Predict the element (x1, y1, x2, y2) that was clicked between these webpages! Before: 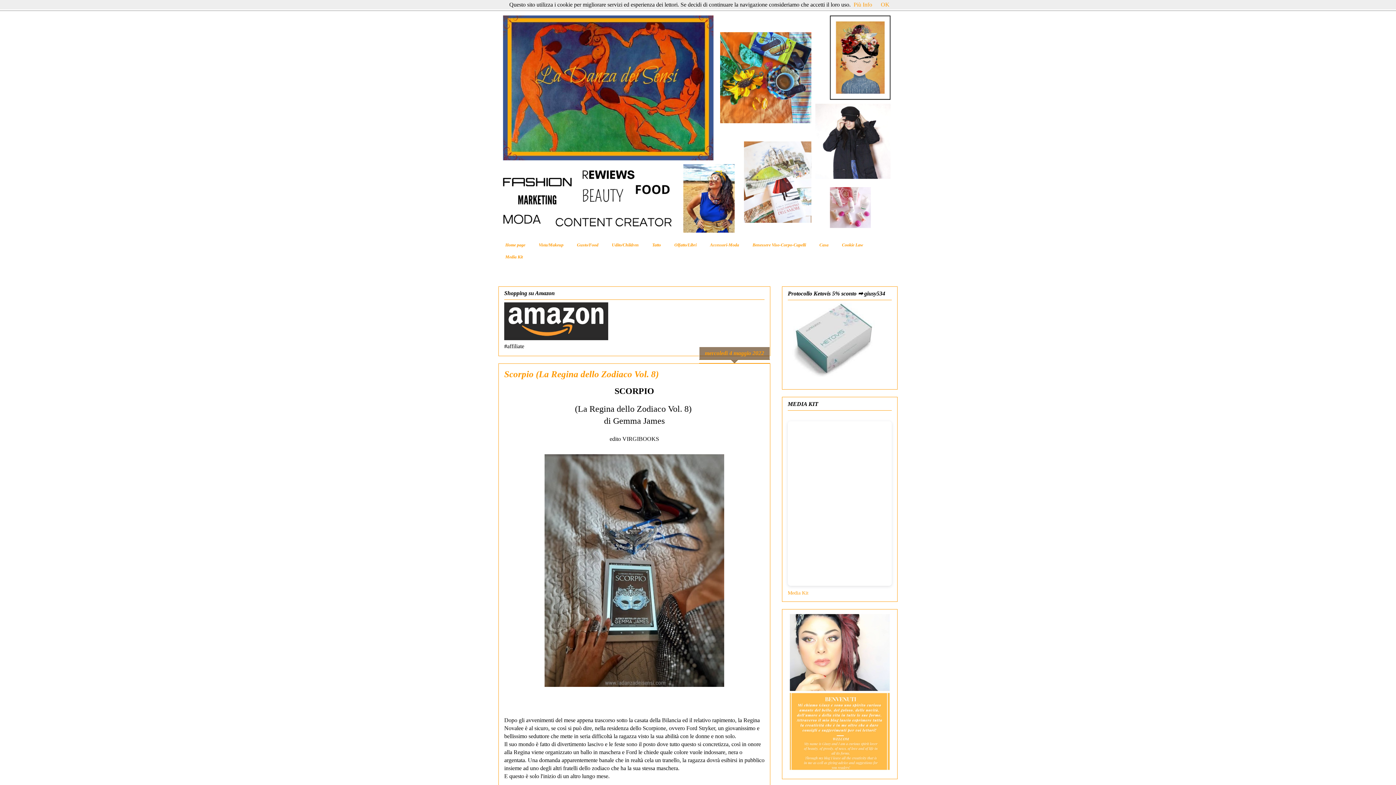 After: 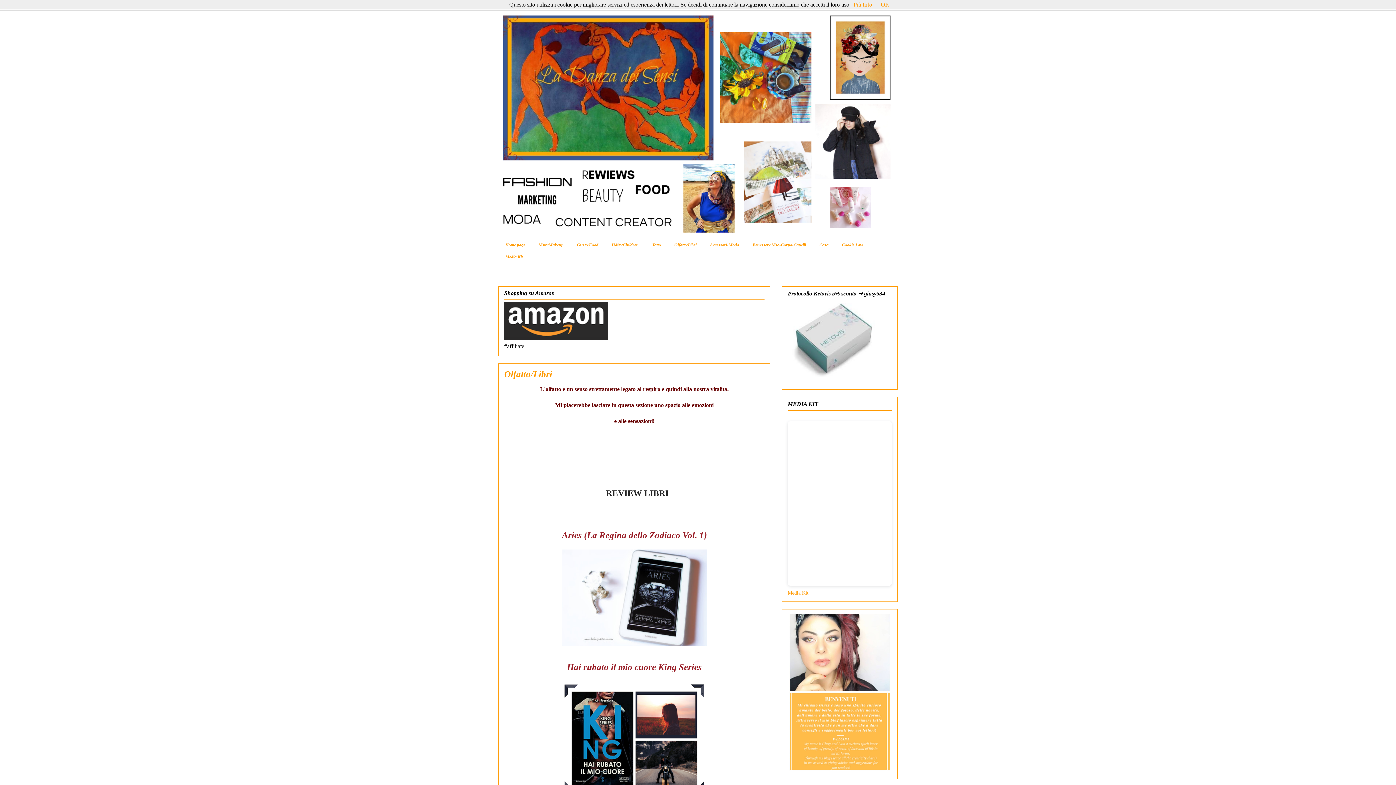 Action: label: Olfatto/Libri bbox: (667, 239, 703, 251)